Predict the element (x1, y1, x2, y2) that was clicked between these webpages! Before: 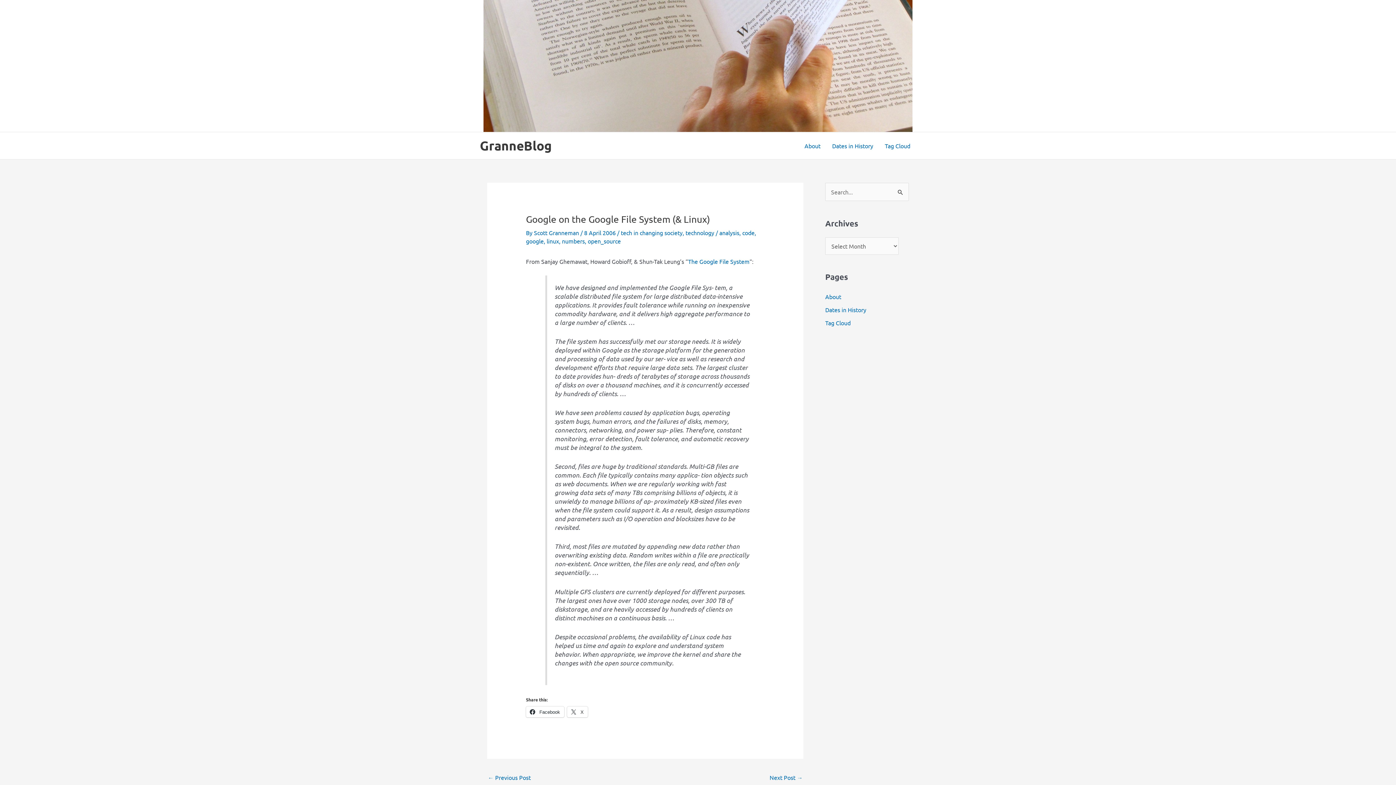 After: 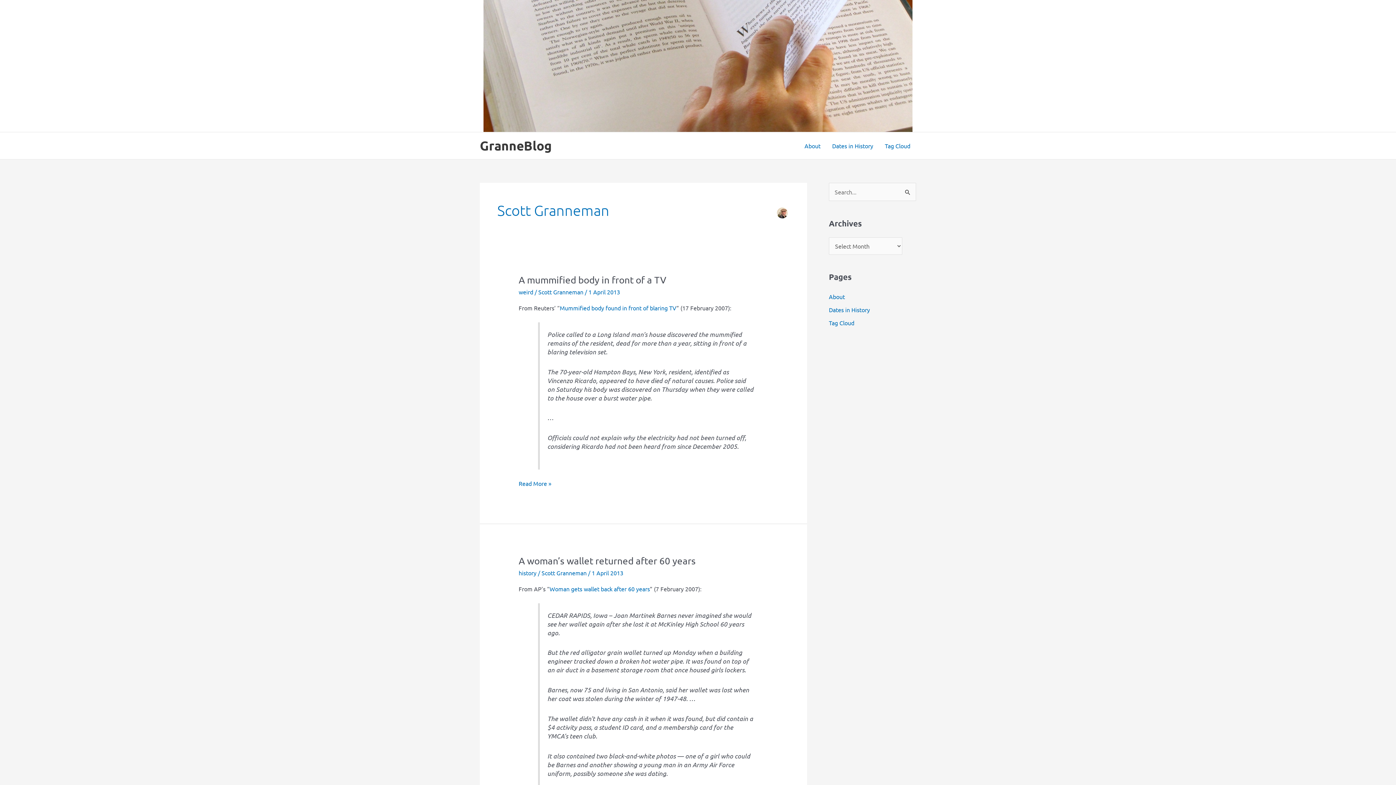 Action: bbox: (534, 229, 580, 236) label: Scott Granneman 